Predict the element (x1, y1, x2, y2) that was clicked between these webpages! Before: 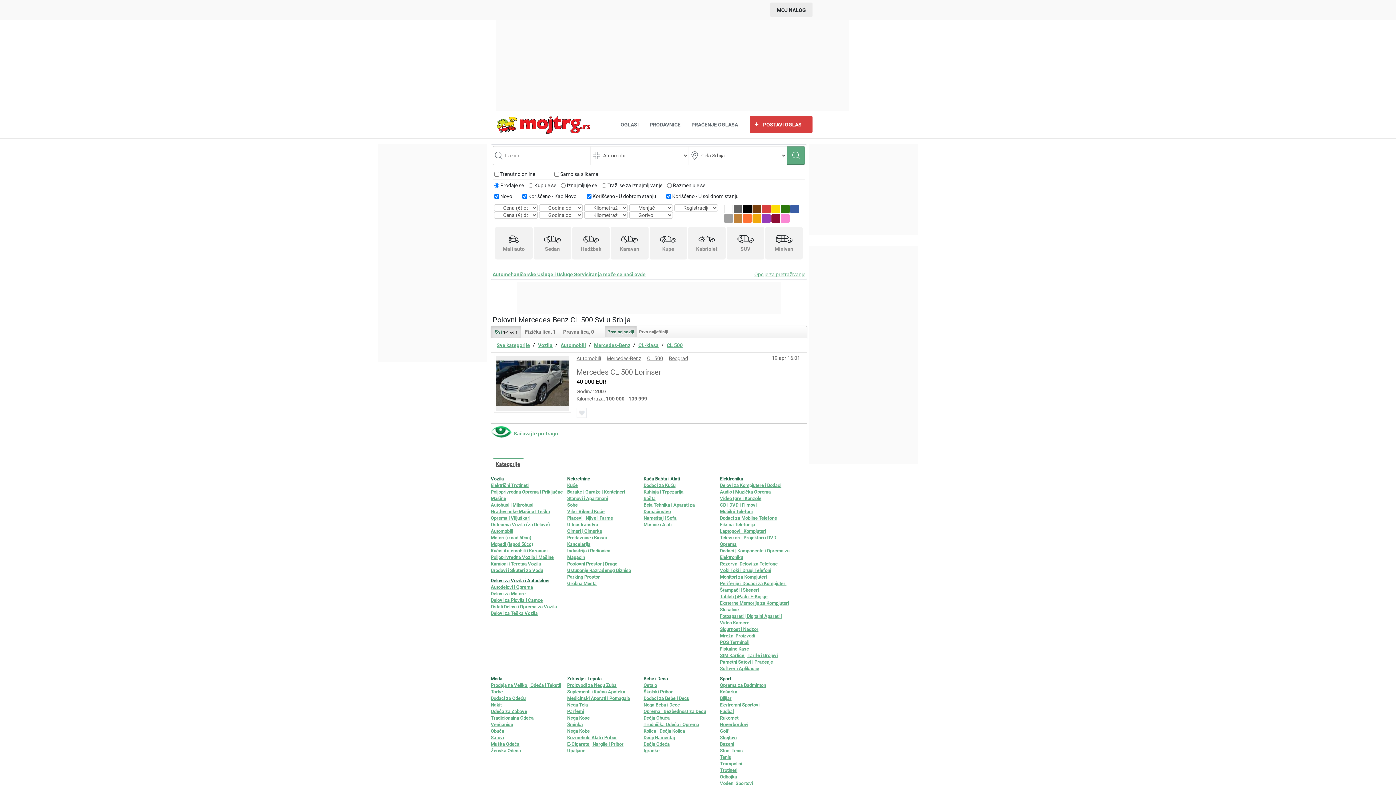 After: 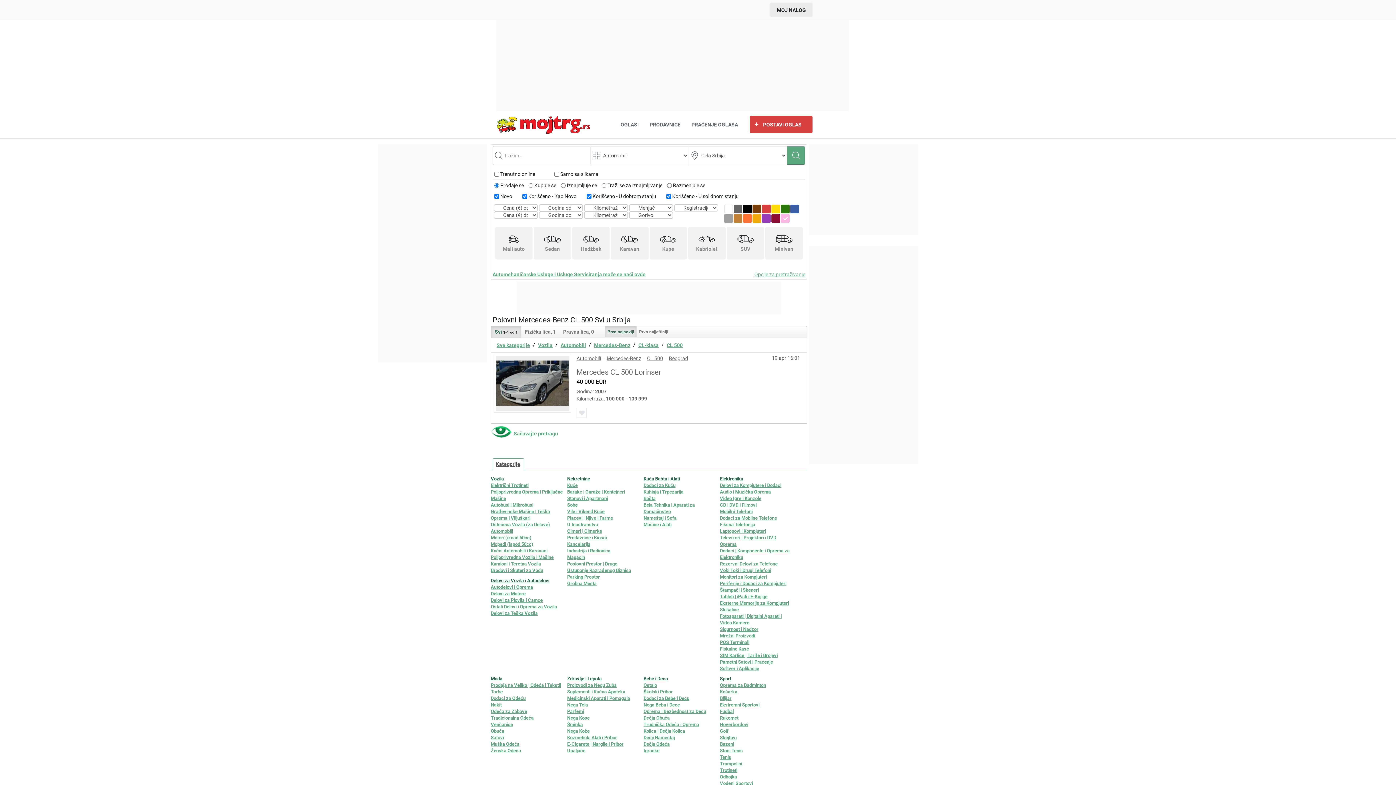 Action: bbox: (780, 213, 790, 223)